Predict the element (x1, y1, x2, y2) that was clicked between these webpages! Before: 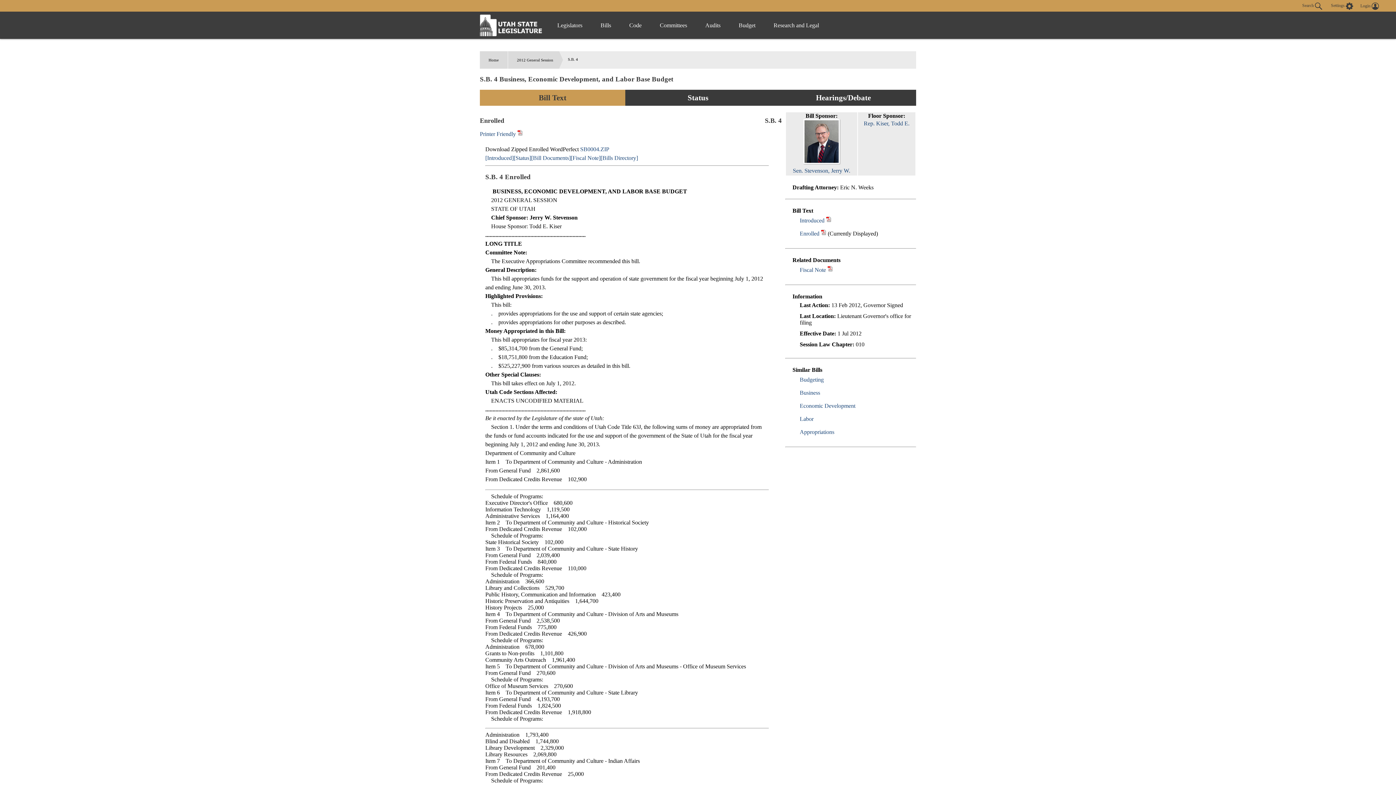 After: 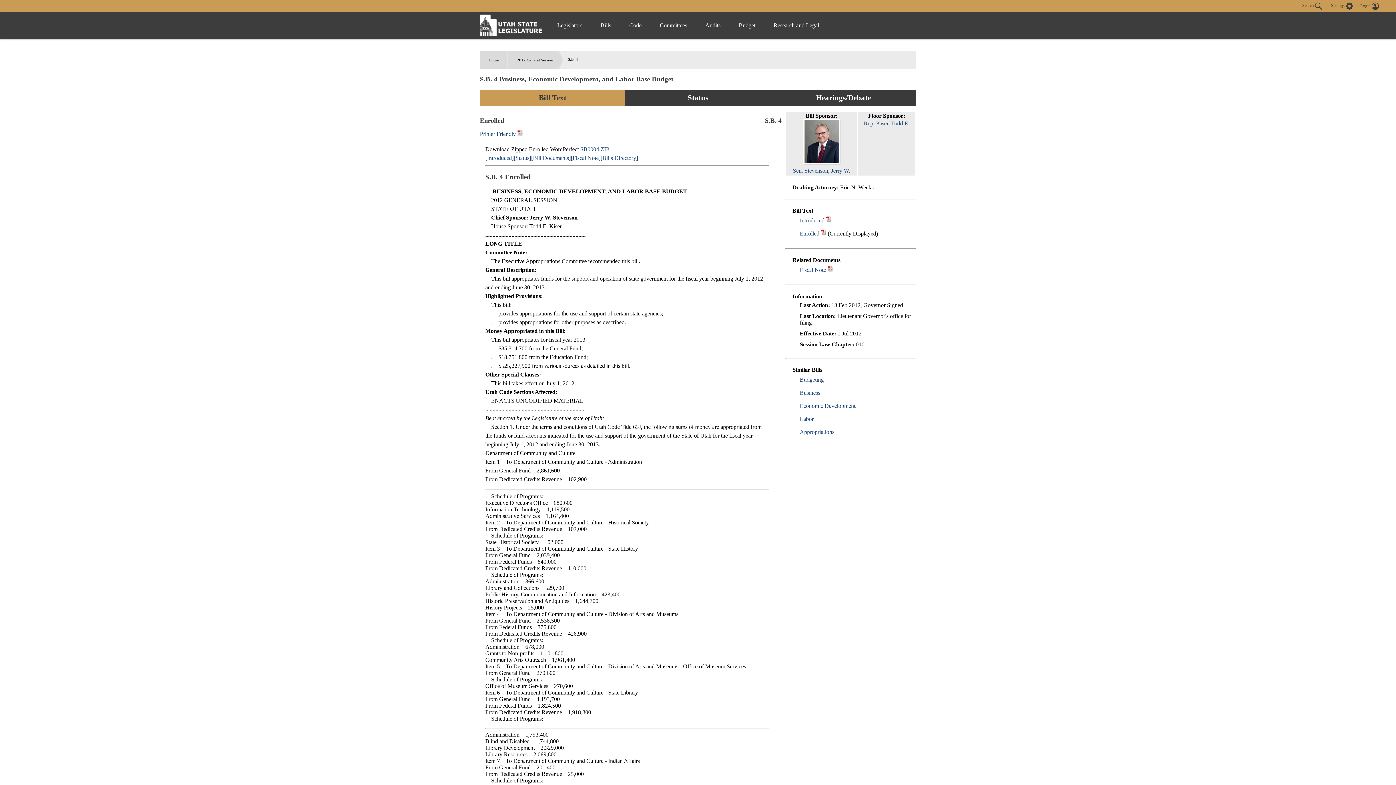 Action: bbox: (826, 217, 831, 223)